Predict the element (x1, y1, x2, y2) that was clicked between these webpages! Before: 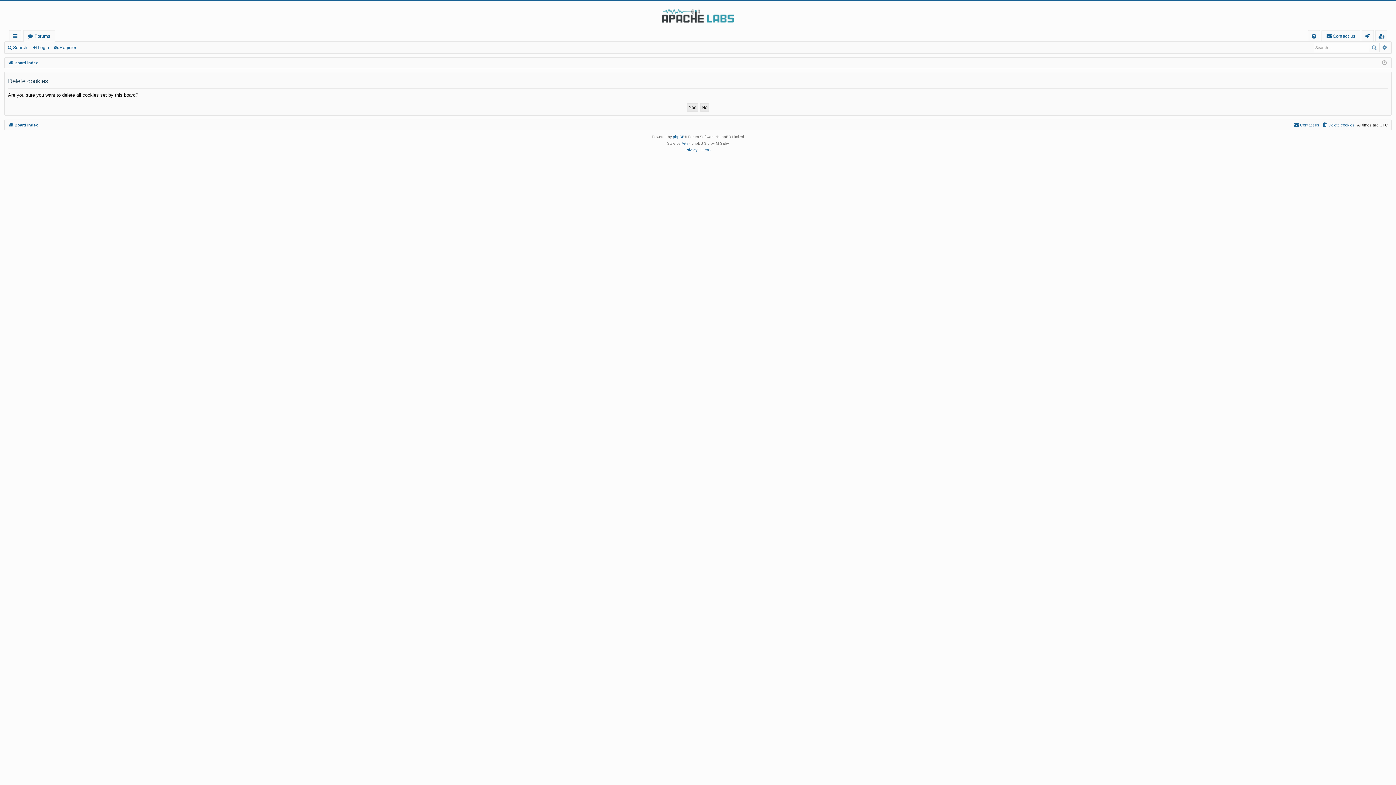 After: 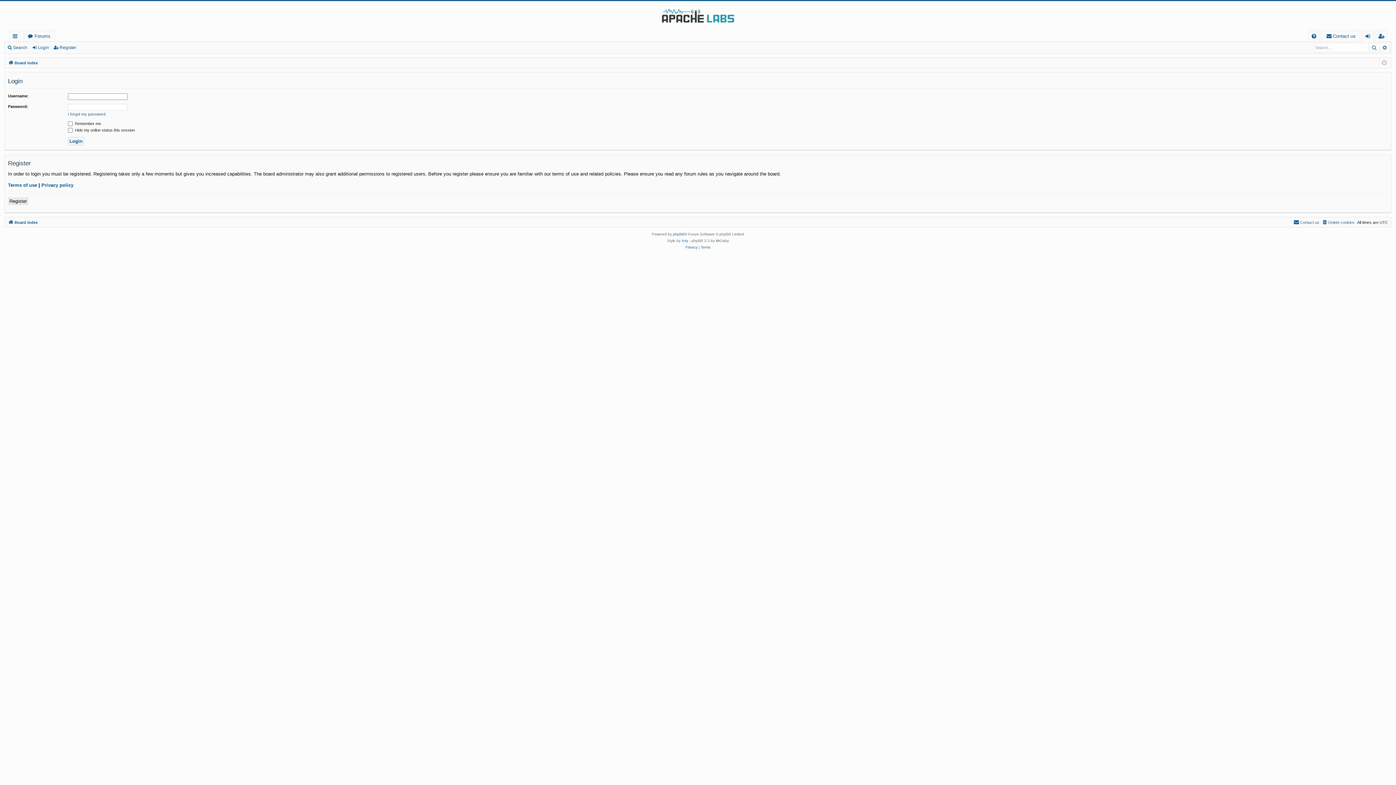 Action: bbox: (31, 42, 52, 52) label: Login